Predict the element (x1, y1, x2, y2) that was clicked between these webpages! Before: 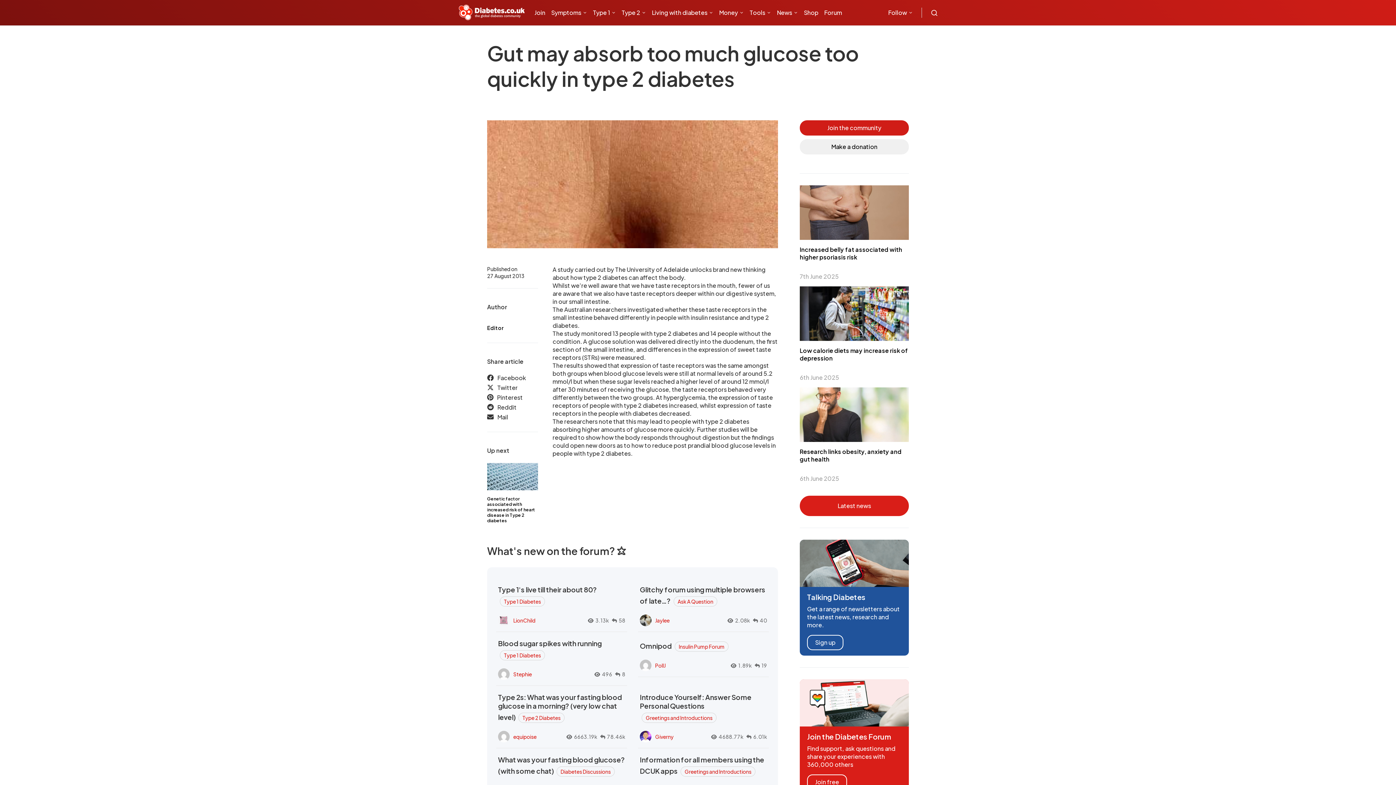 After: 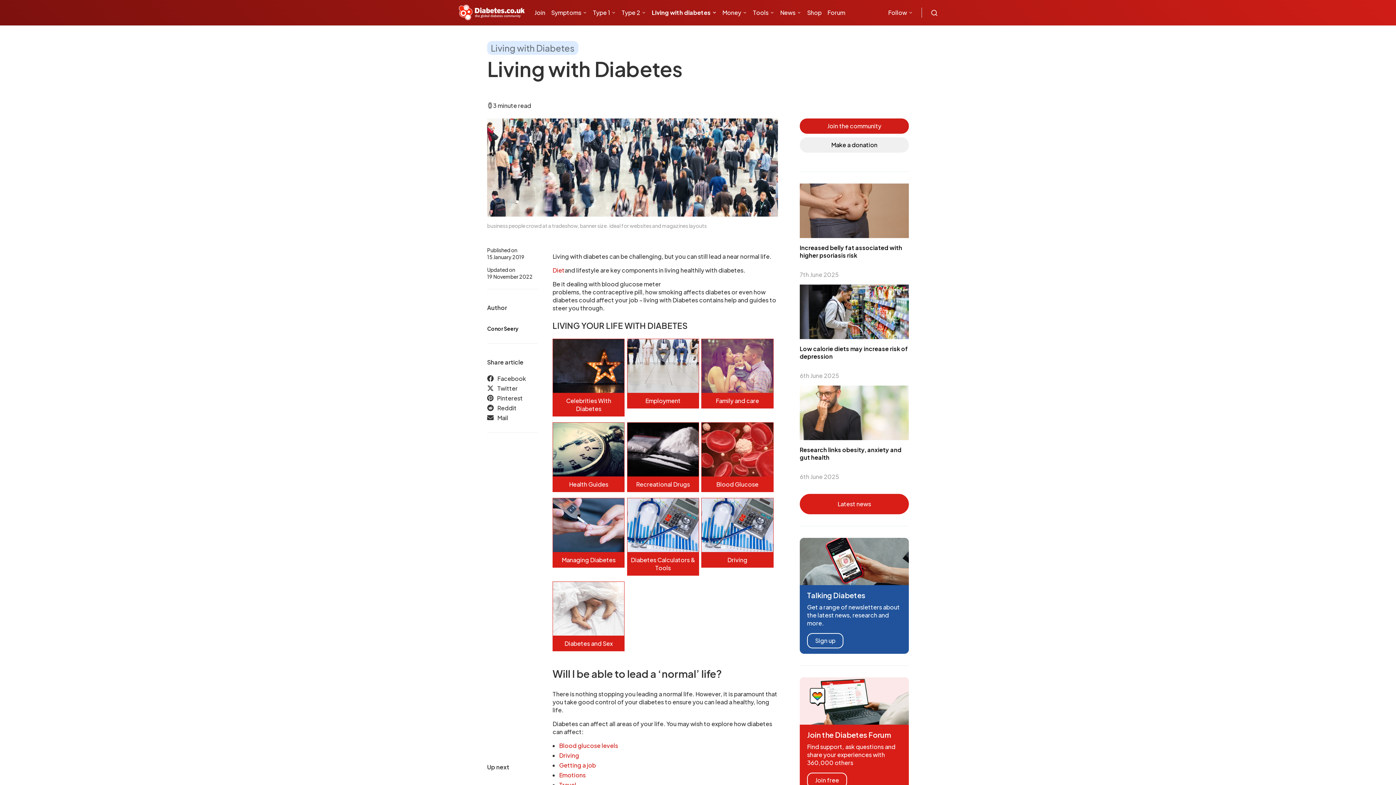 Action: bbox: (649, 1, 716, 23) label: Living with diabetes